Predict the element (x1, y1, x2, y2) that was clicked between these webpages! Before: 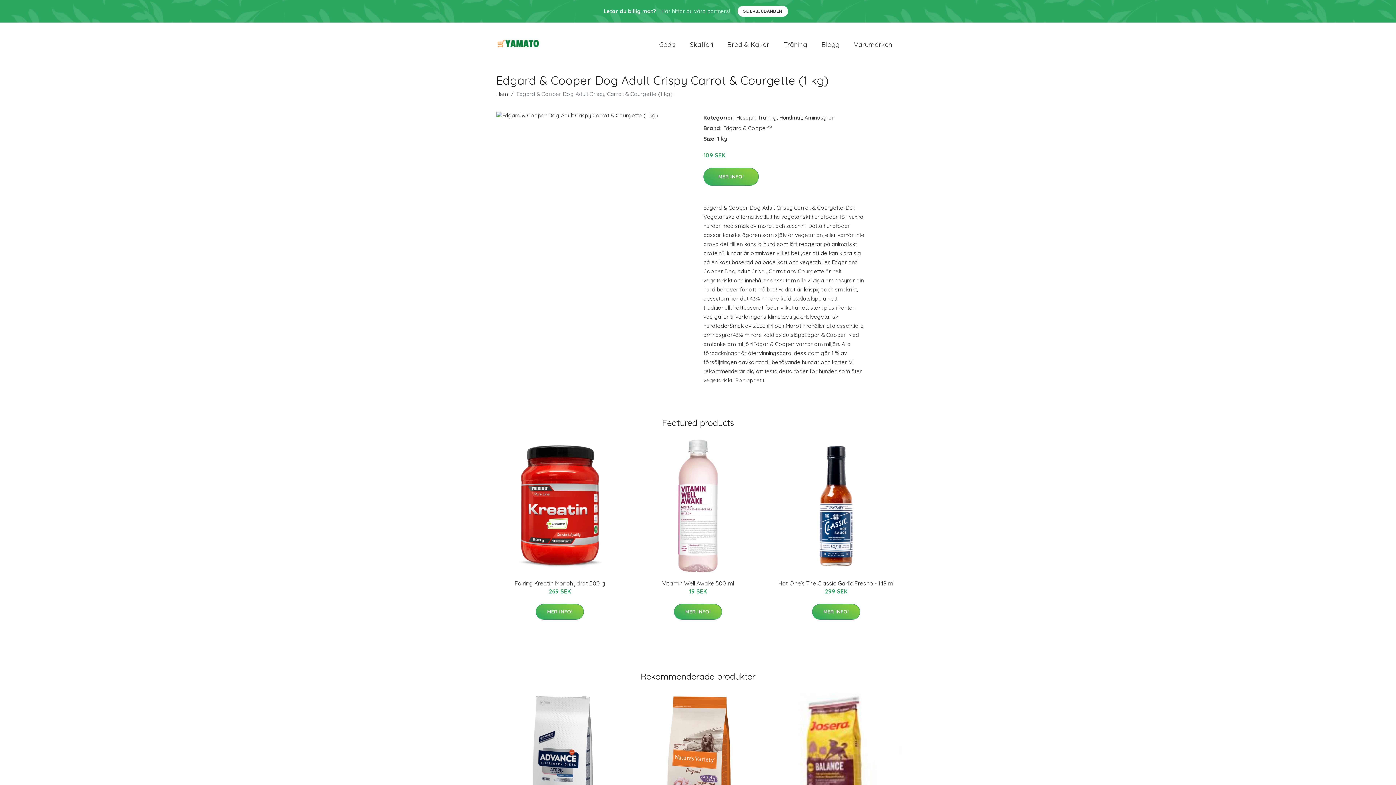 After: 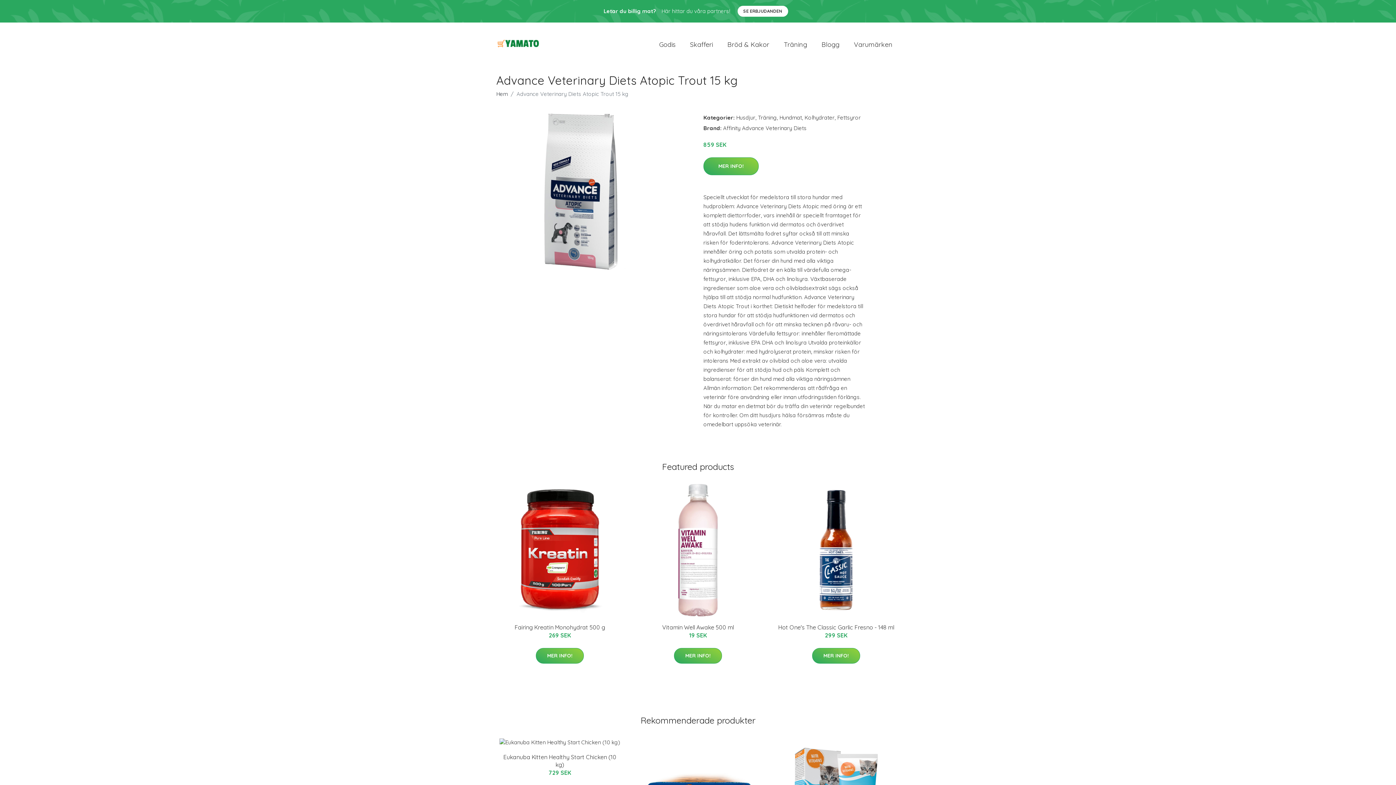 Action: bbox: (493, 694, 626, 826)